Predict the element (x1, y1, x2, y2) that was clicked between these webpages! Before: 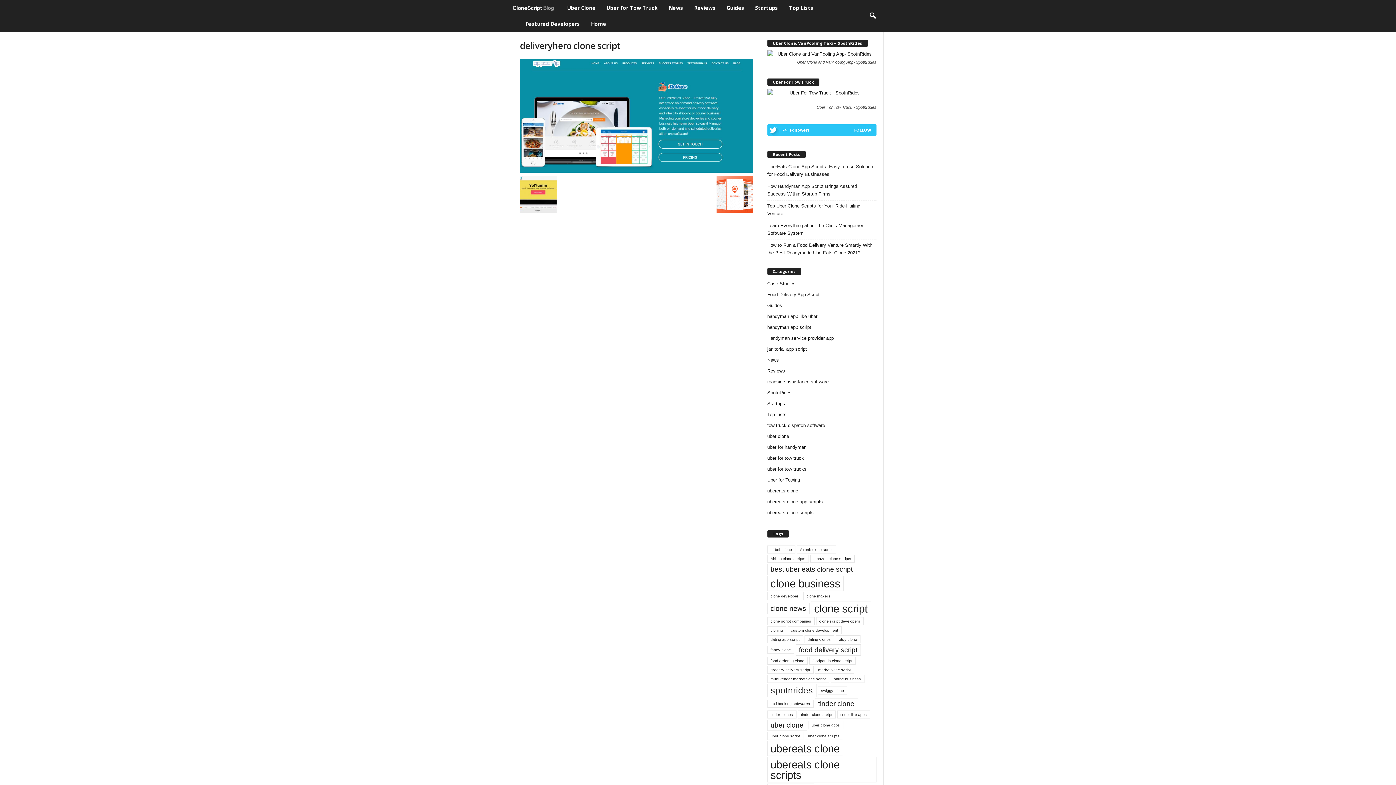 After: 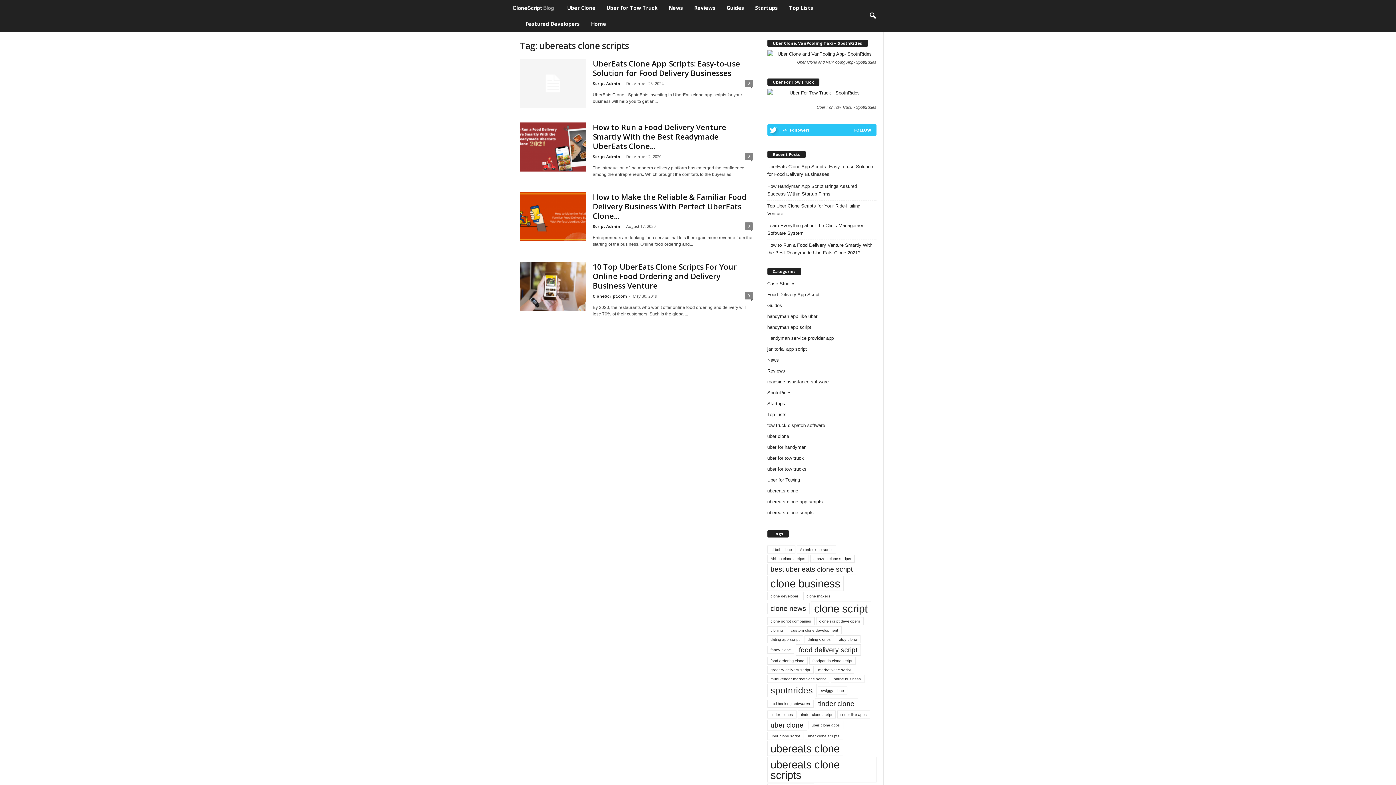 Action: label: ubereats clone scripts (4 items) bbox: (767, 757, 876, 782)